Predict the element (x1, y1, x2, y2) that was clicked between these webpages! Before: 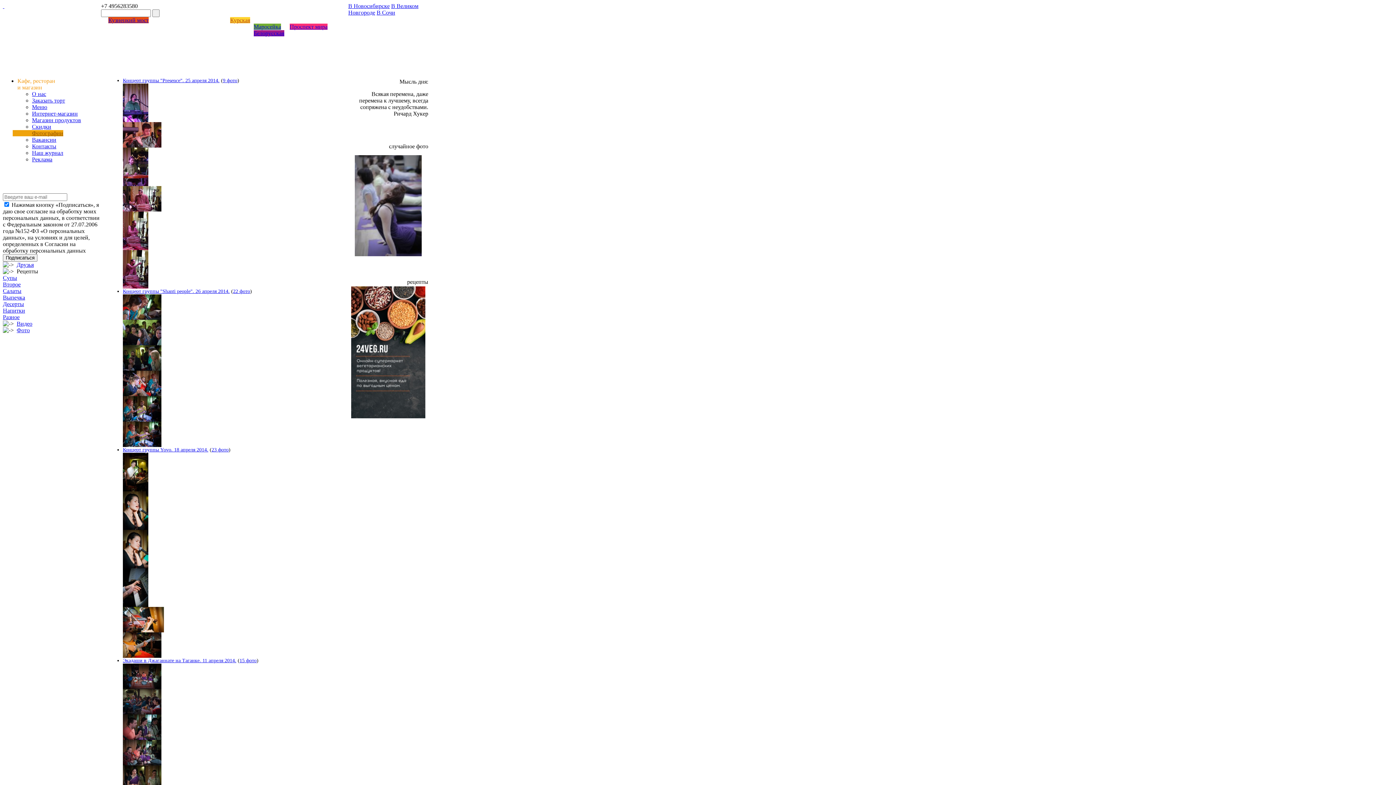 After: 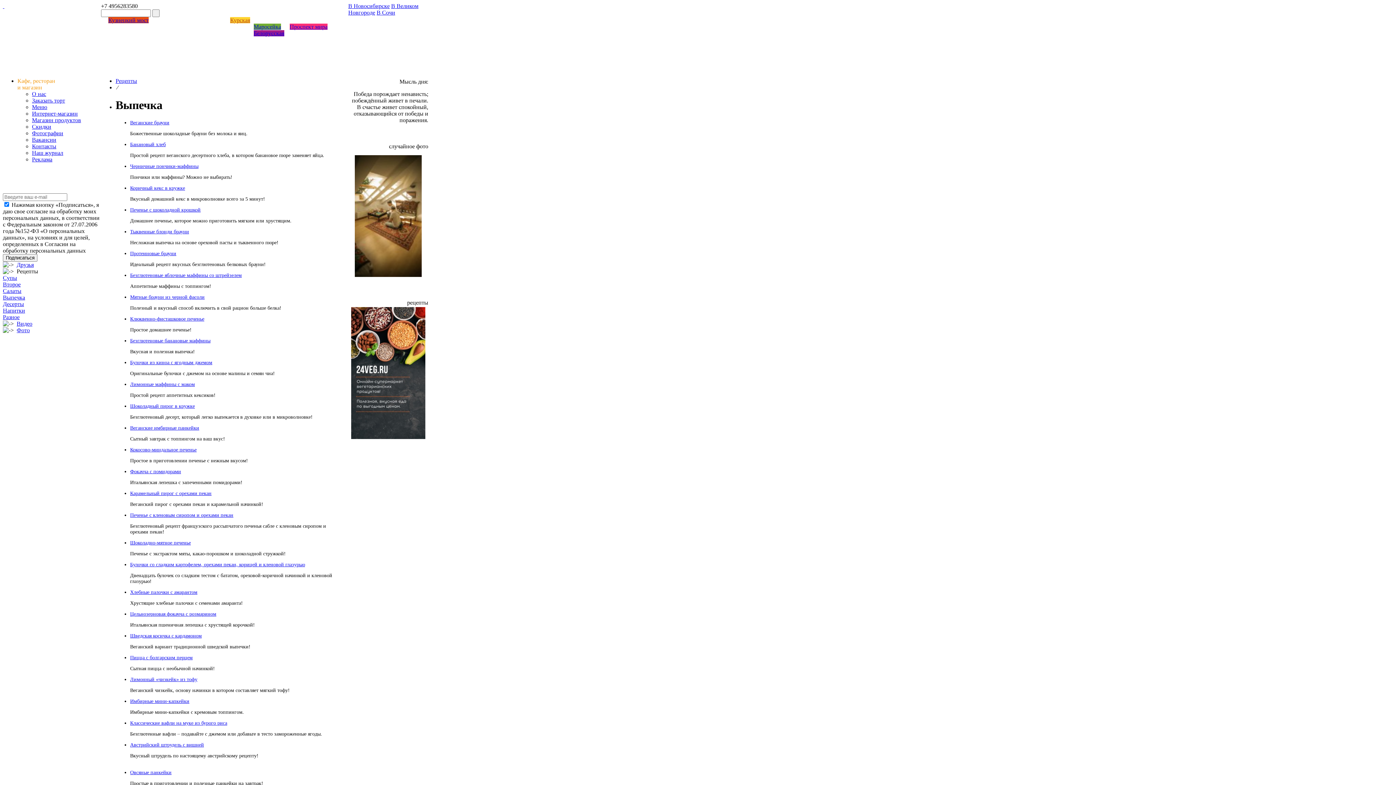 Action: bbox: (2, 294, 25, 300) label: Выпечка